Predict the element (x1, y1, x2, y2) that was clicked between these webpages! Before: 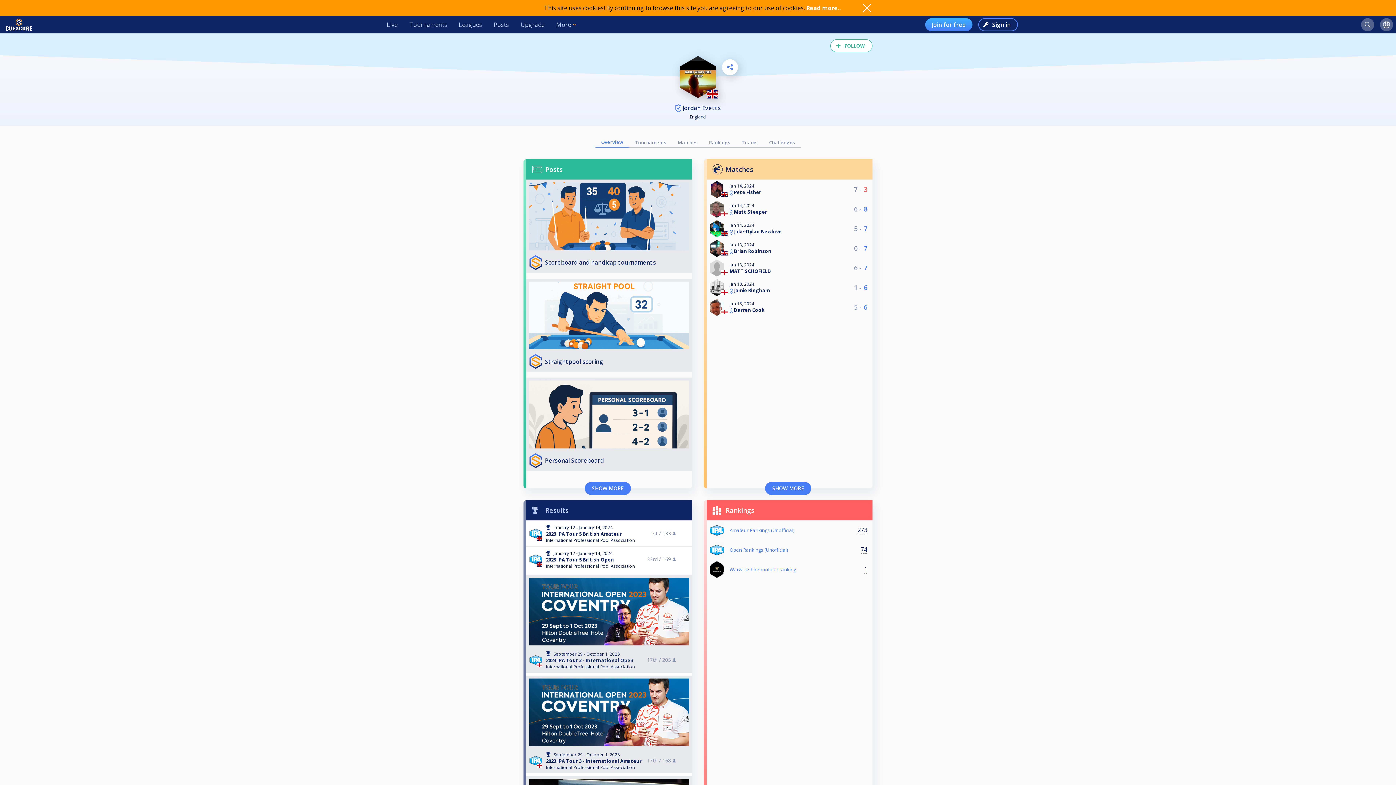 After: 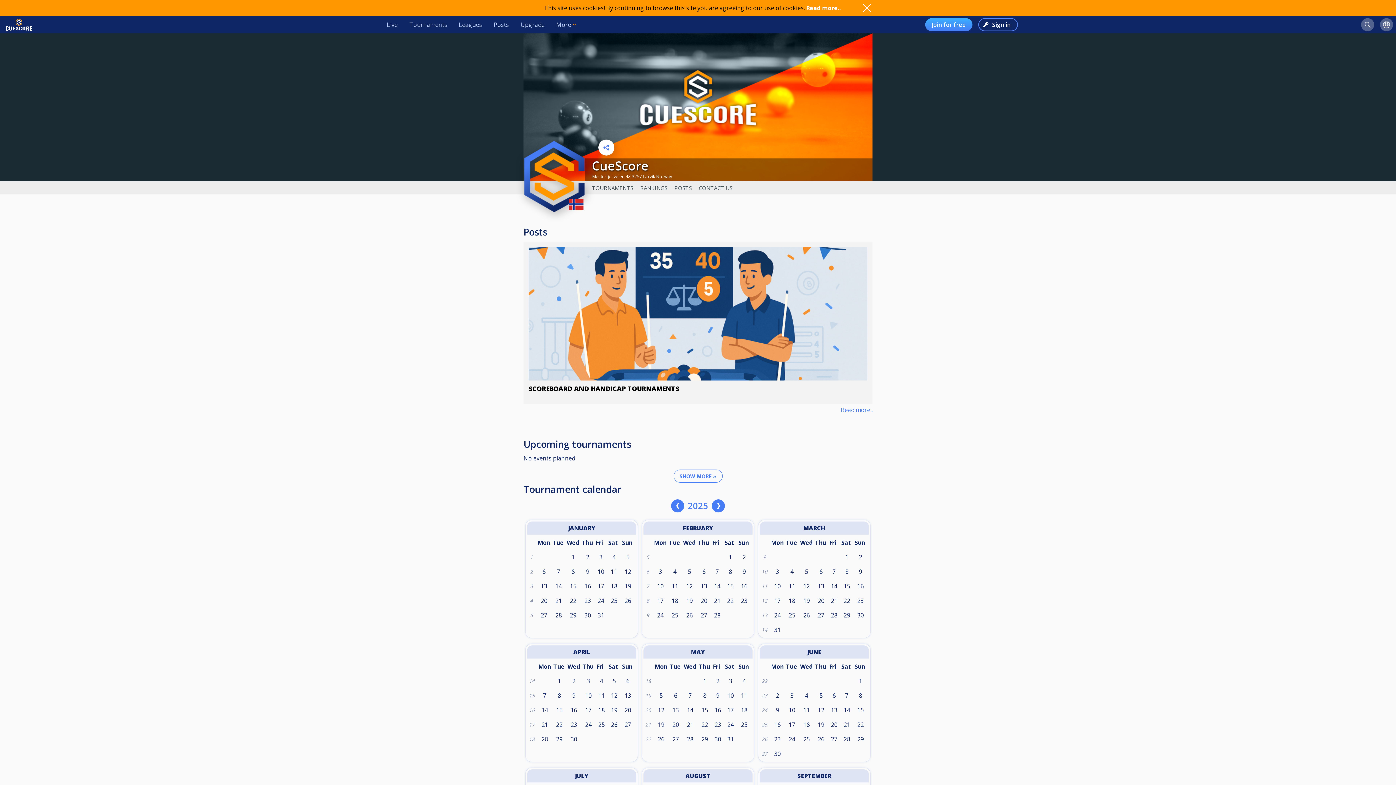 Action: bbox: (529, 456, 542, 464)